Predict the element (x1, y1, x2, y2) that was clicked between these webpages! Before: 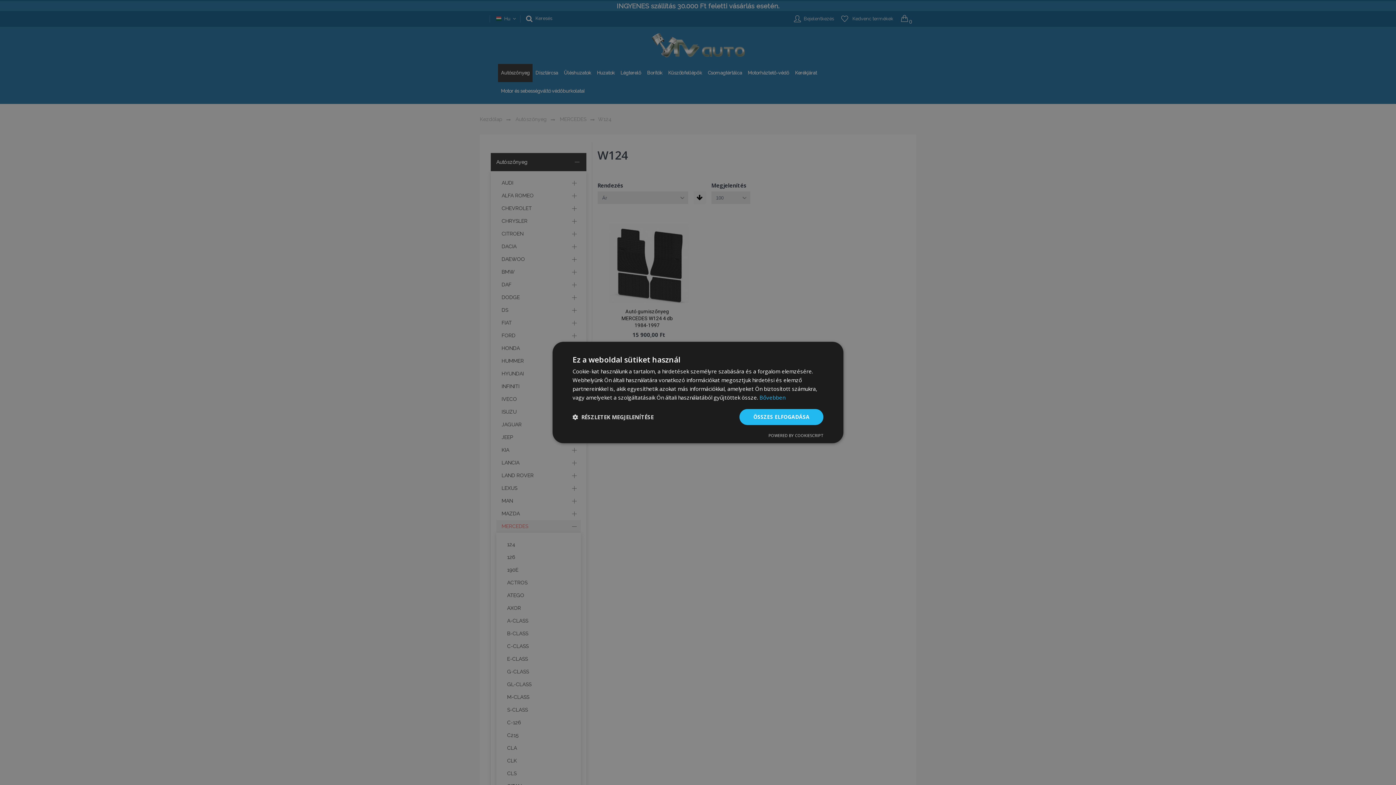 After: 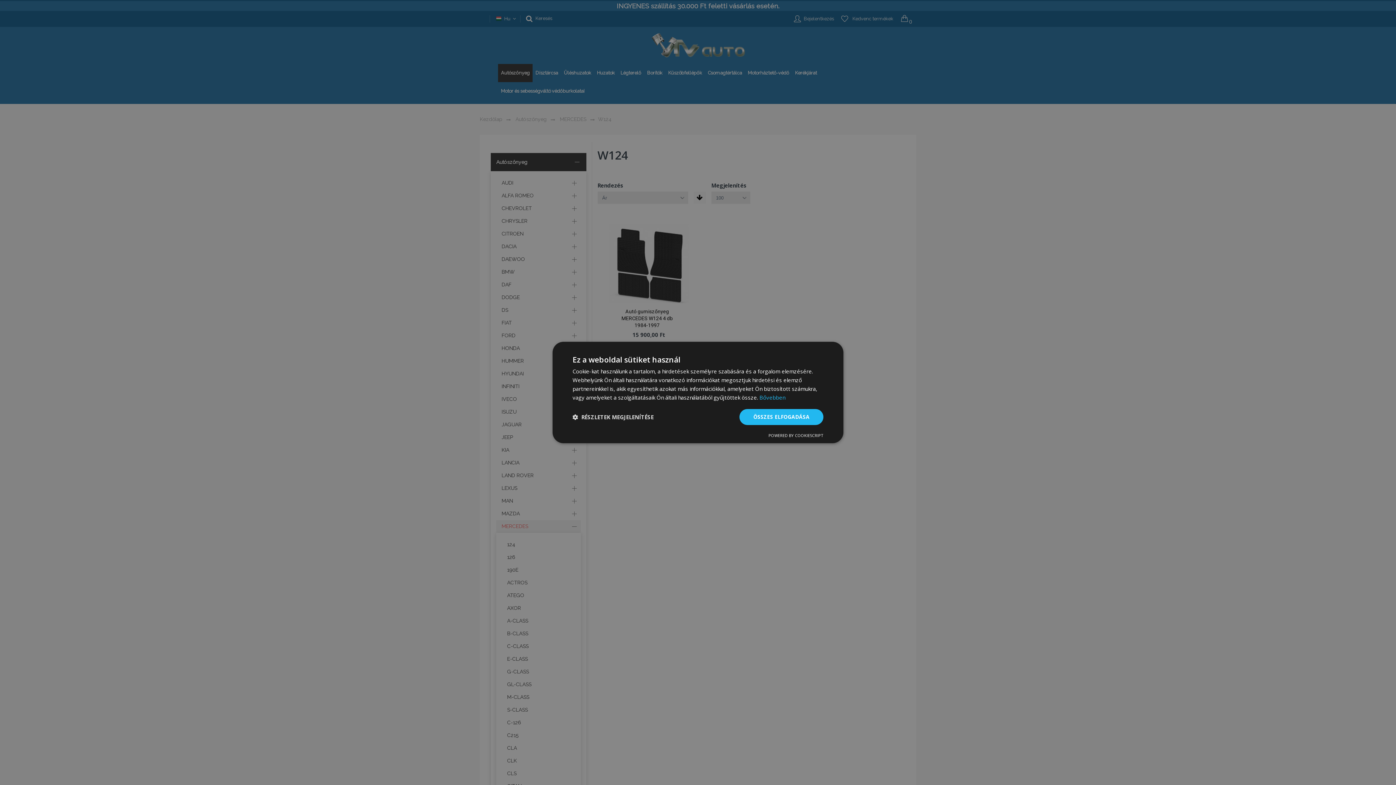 Action: bbox: (768, 432, 823, 438) label: Powered by CookieScript, opens a new window